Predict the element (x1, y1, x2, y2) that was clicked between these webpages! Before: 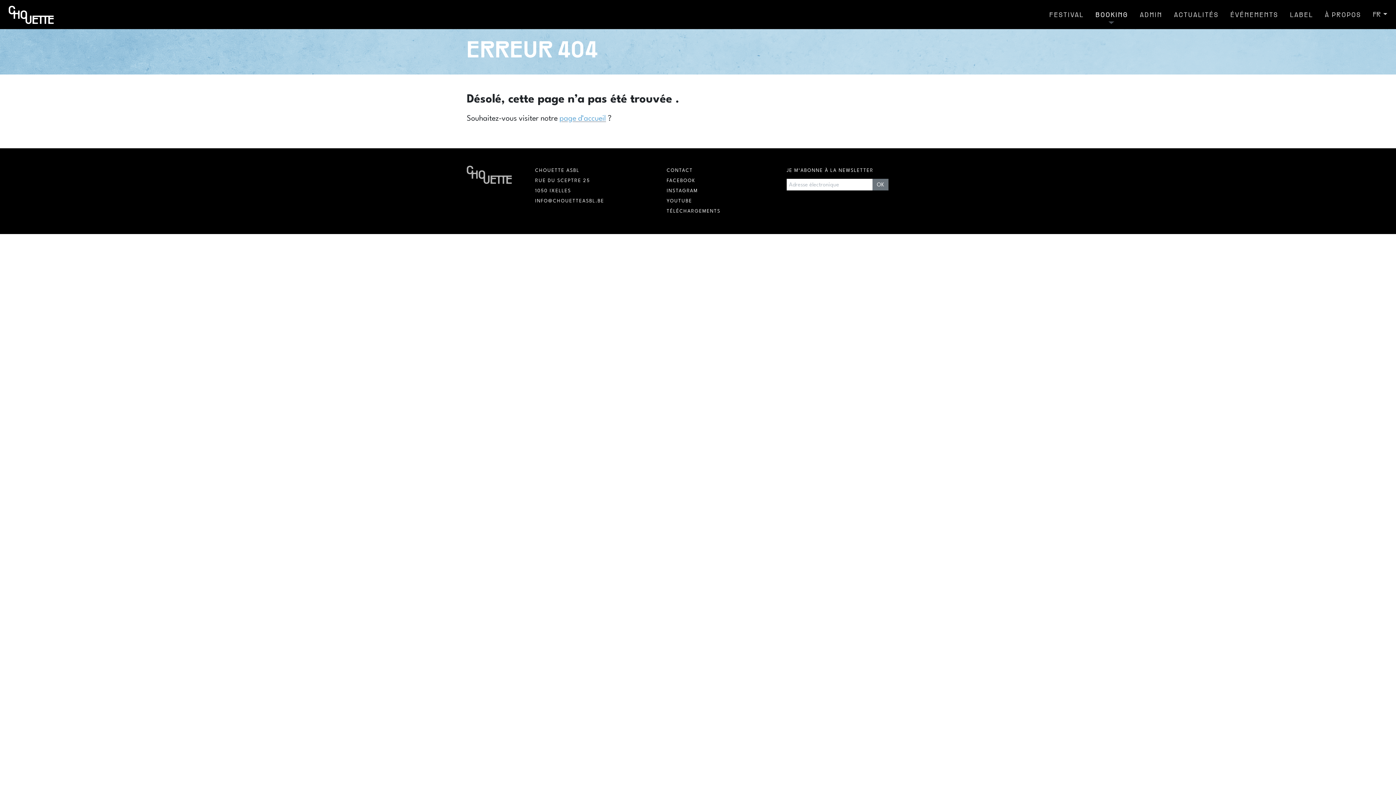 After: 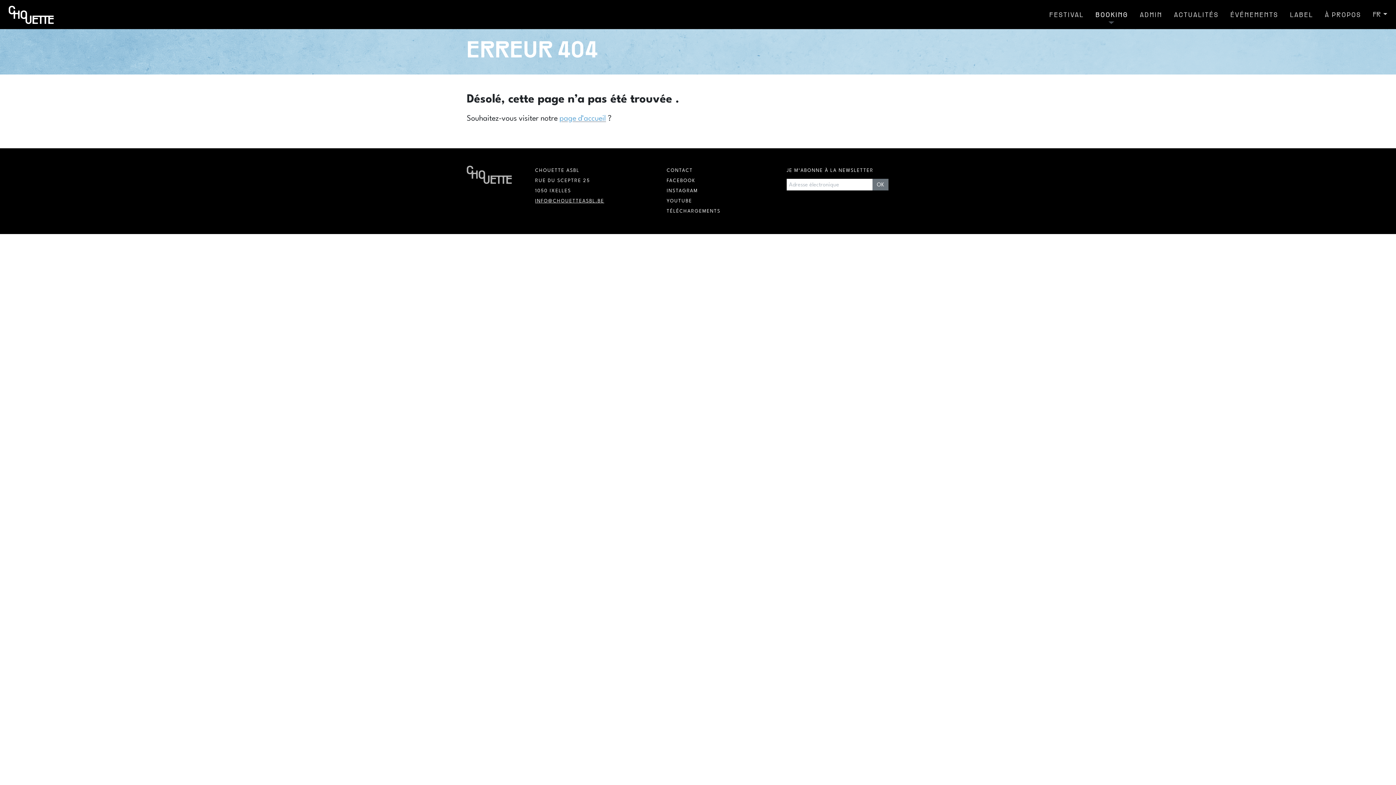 Action: bbox: (535, 198, 604, 203) label: INFO@CHOUETTEASBL.BE